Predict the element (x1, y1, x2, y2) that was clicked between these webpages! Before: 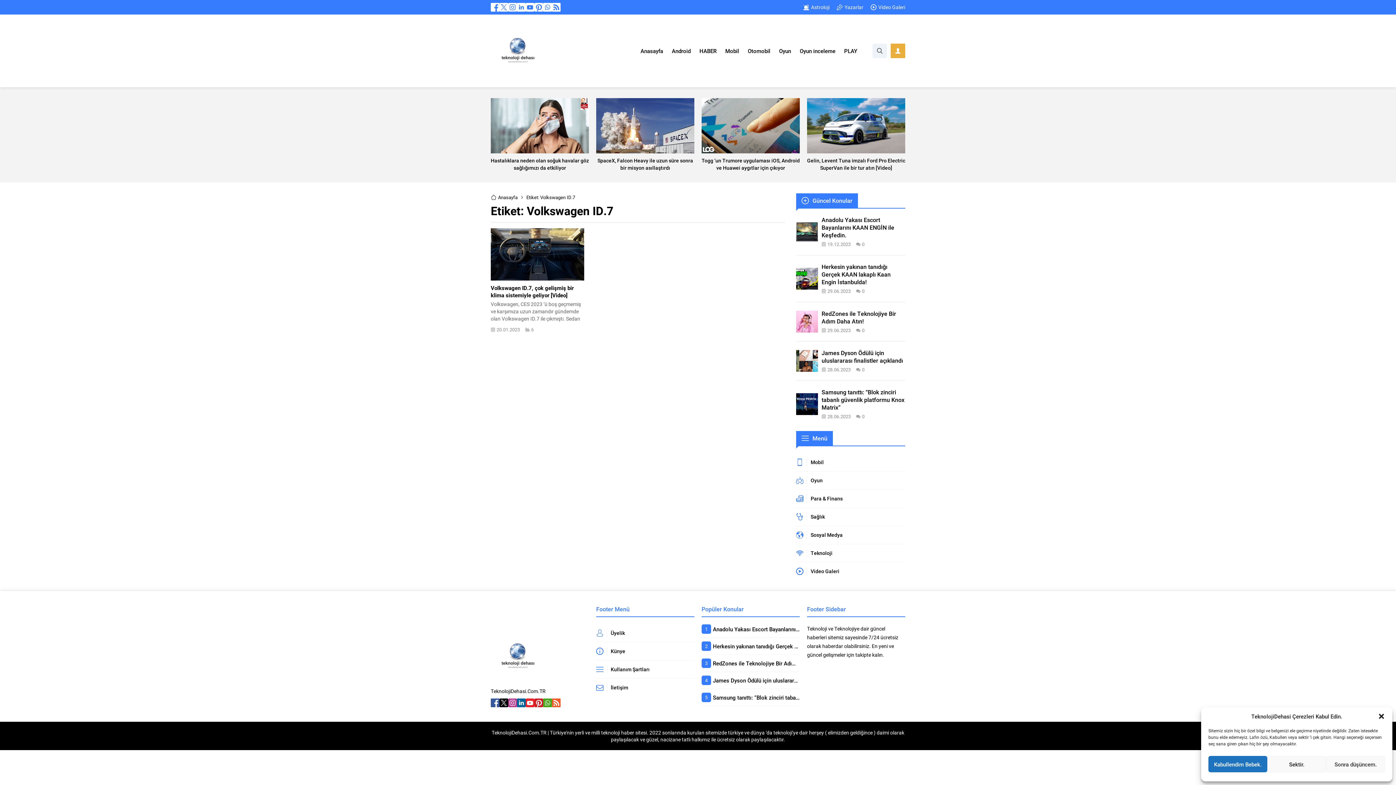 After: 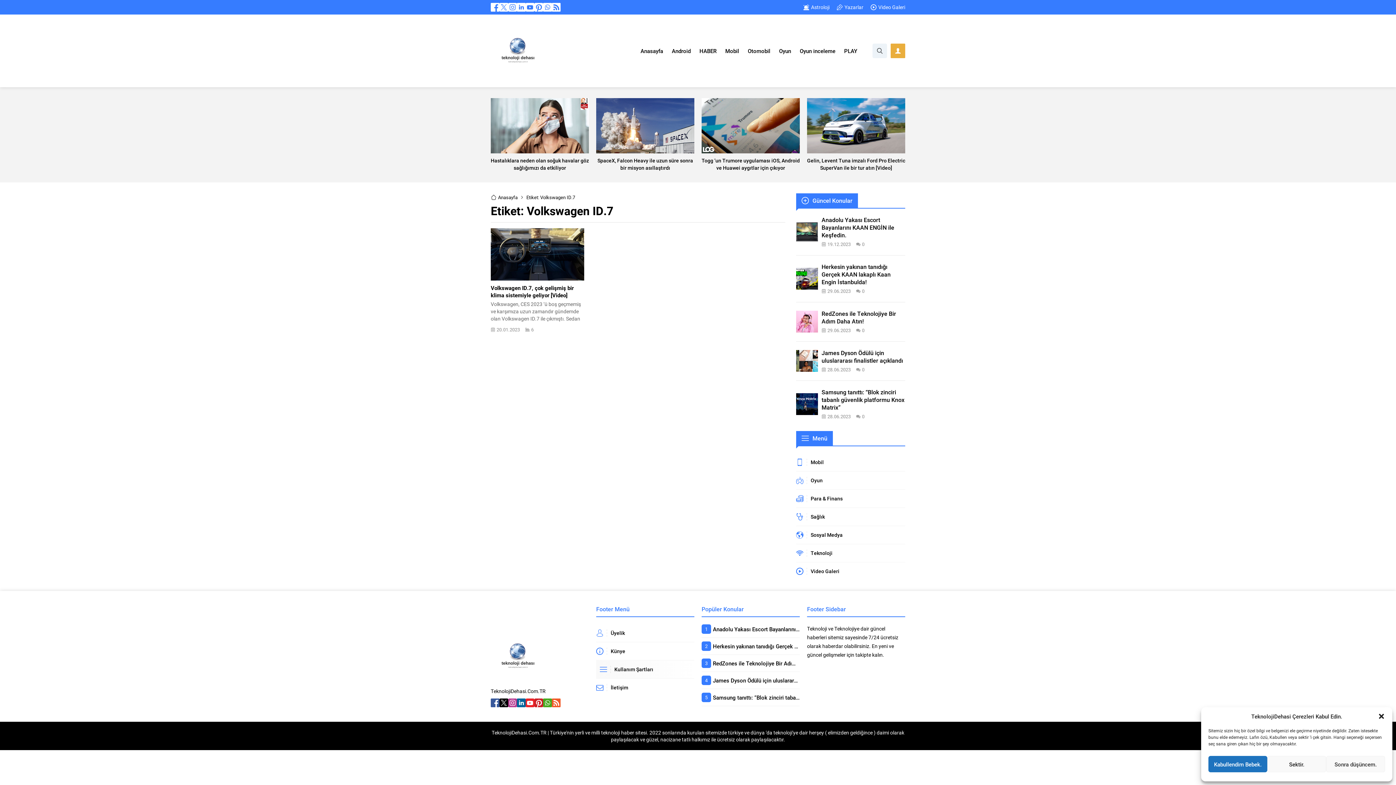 Action: bbox: (596, 661, 694, 678) label: Kullanım Şartları